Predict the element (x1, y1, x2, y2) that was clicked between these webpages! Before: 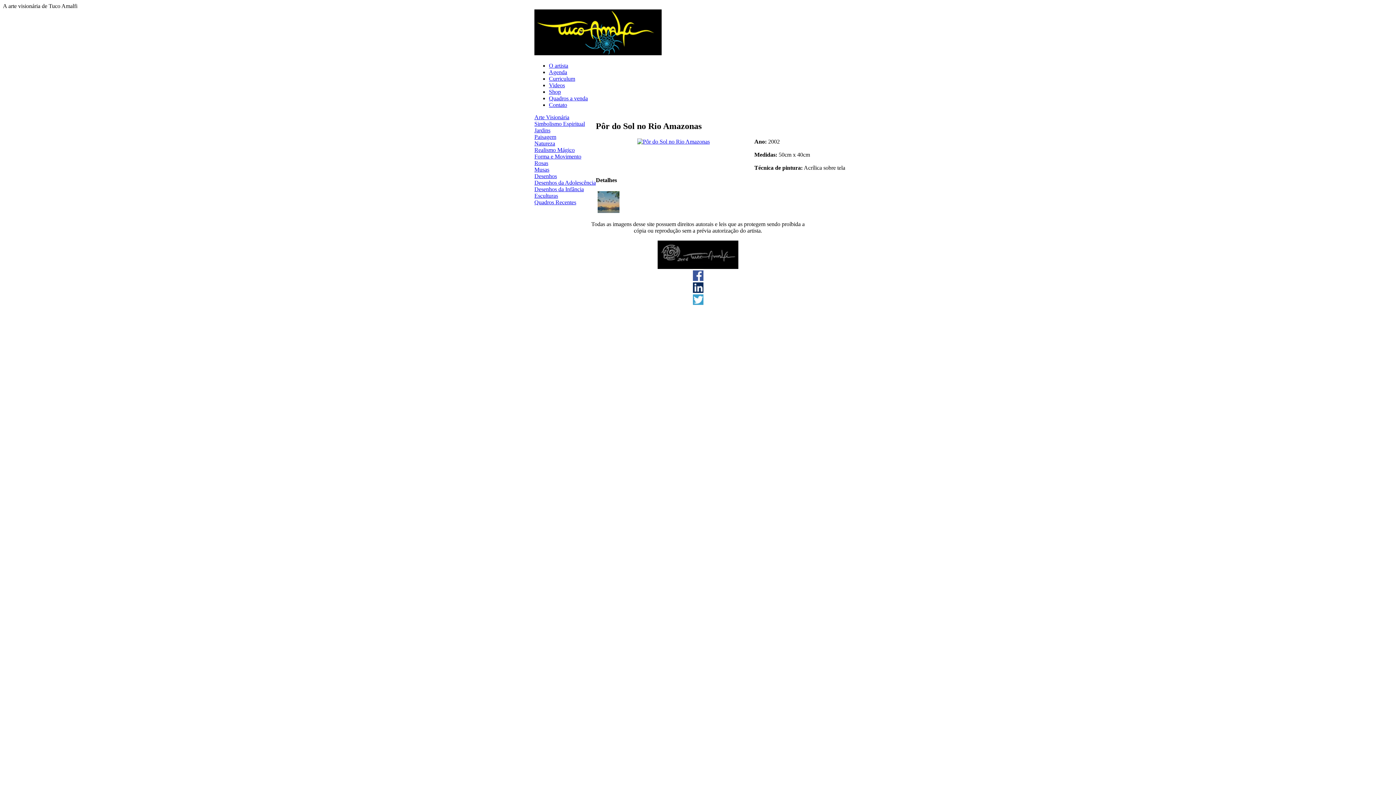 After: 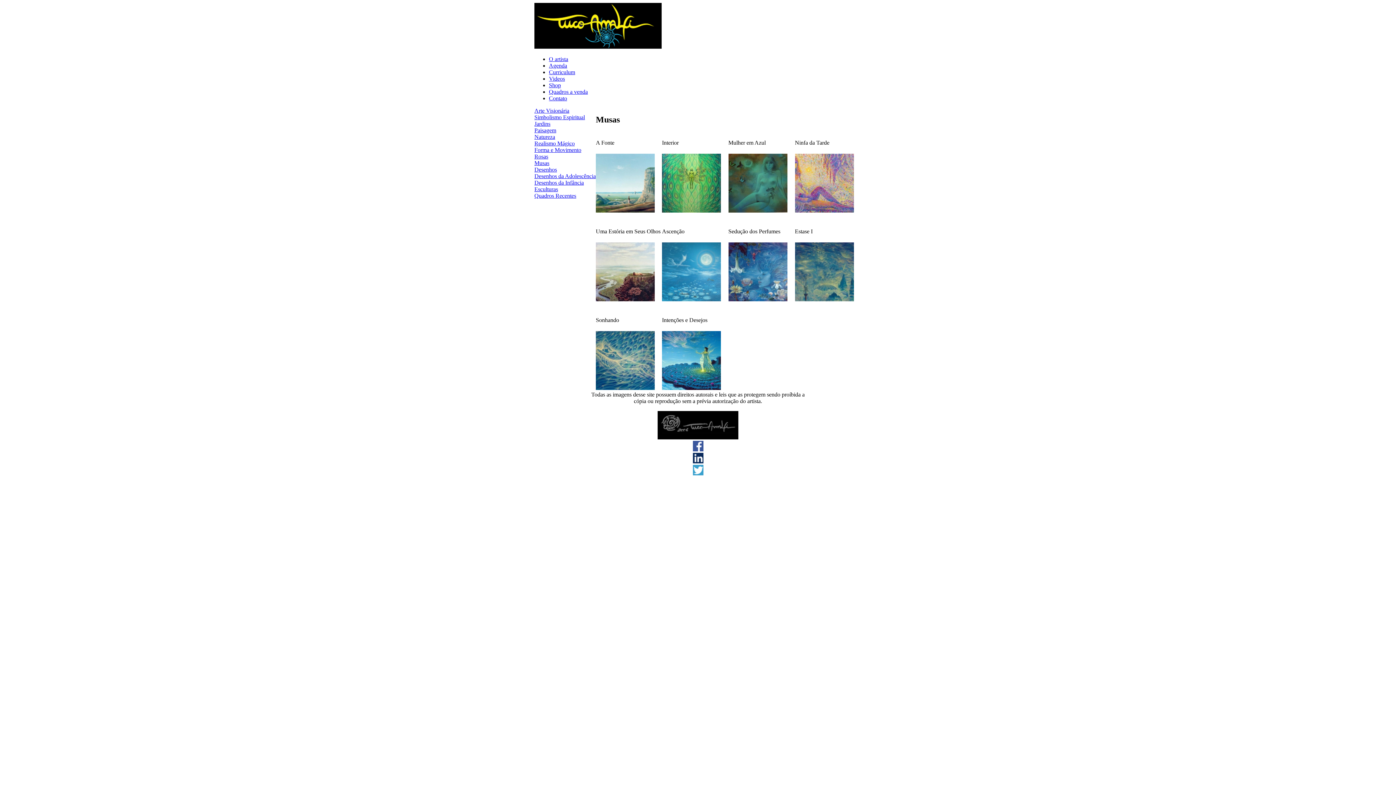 Action: label: Musas bbox: (534, 166, 549, 172)